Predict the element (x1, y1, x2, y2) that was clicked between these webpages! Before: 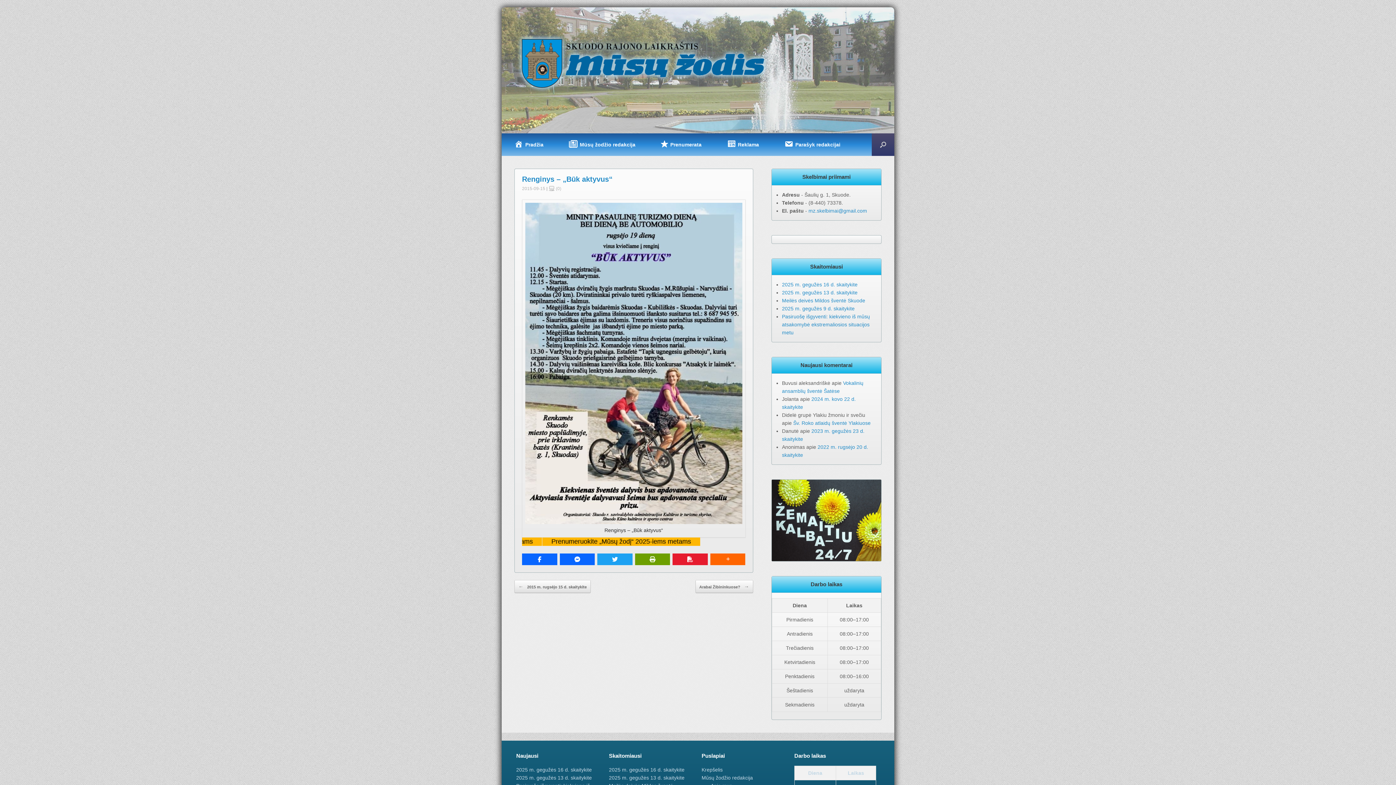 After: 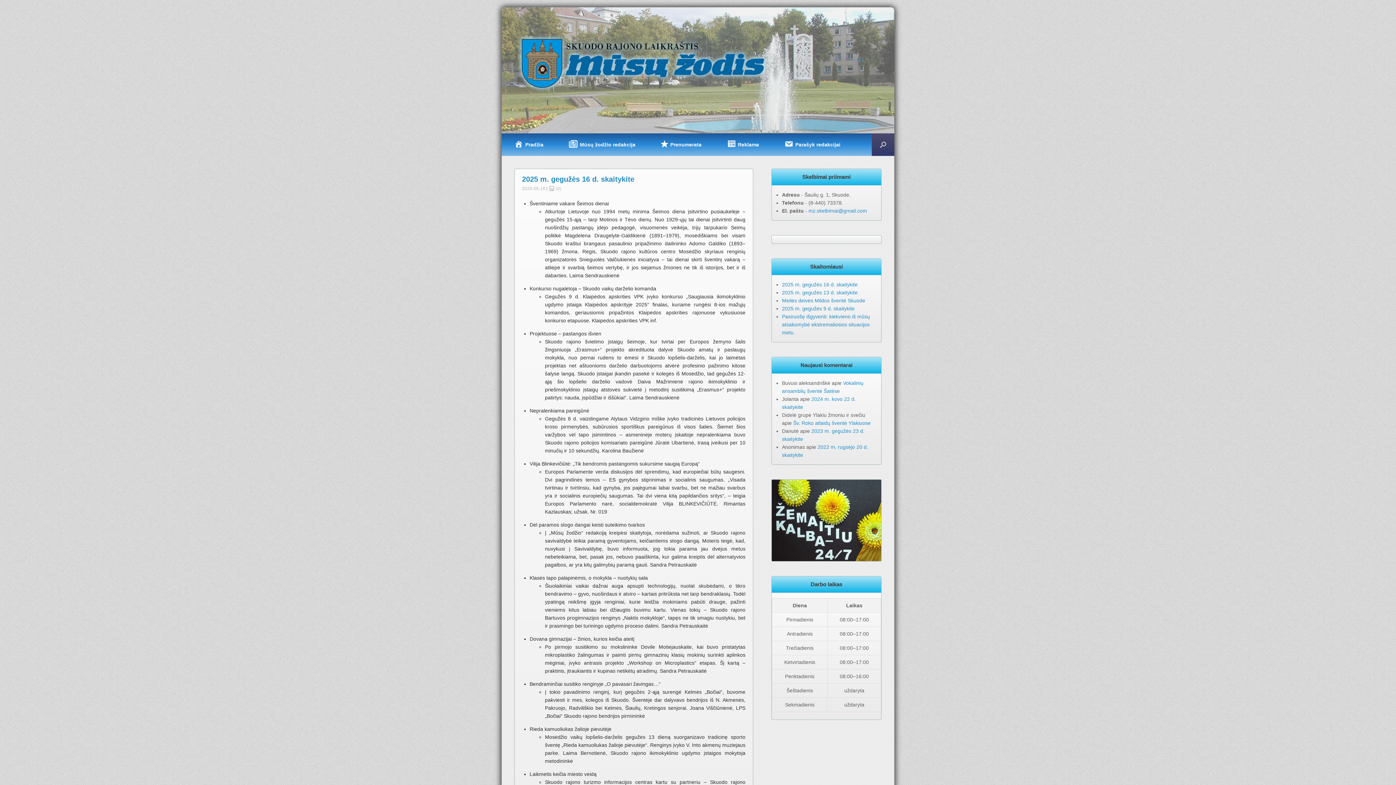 Action: label: 2025 m. gegužės 16 d. skaitykite bbox: (516, 767, 592, 773)